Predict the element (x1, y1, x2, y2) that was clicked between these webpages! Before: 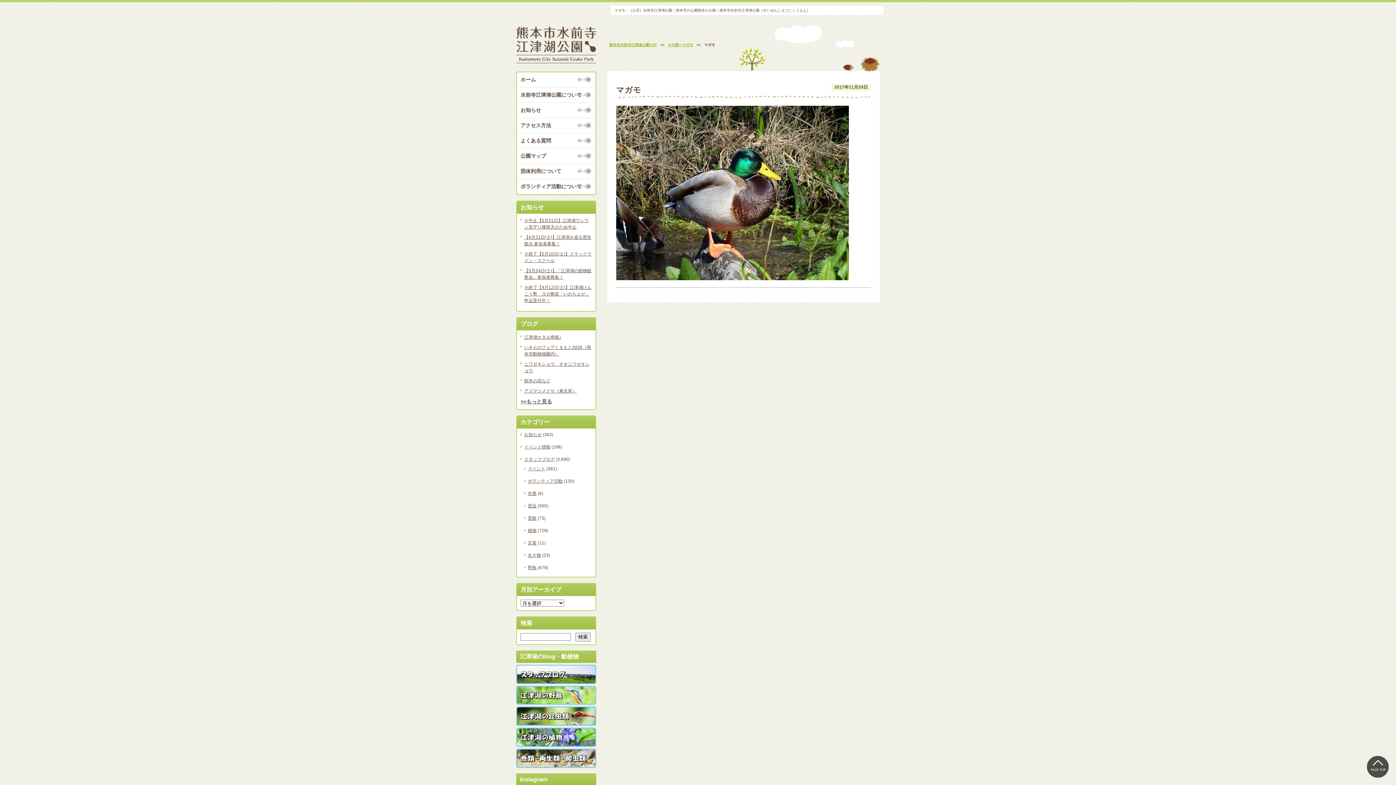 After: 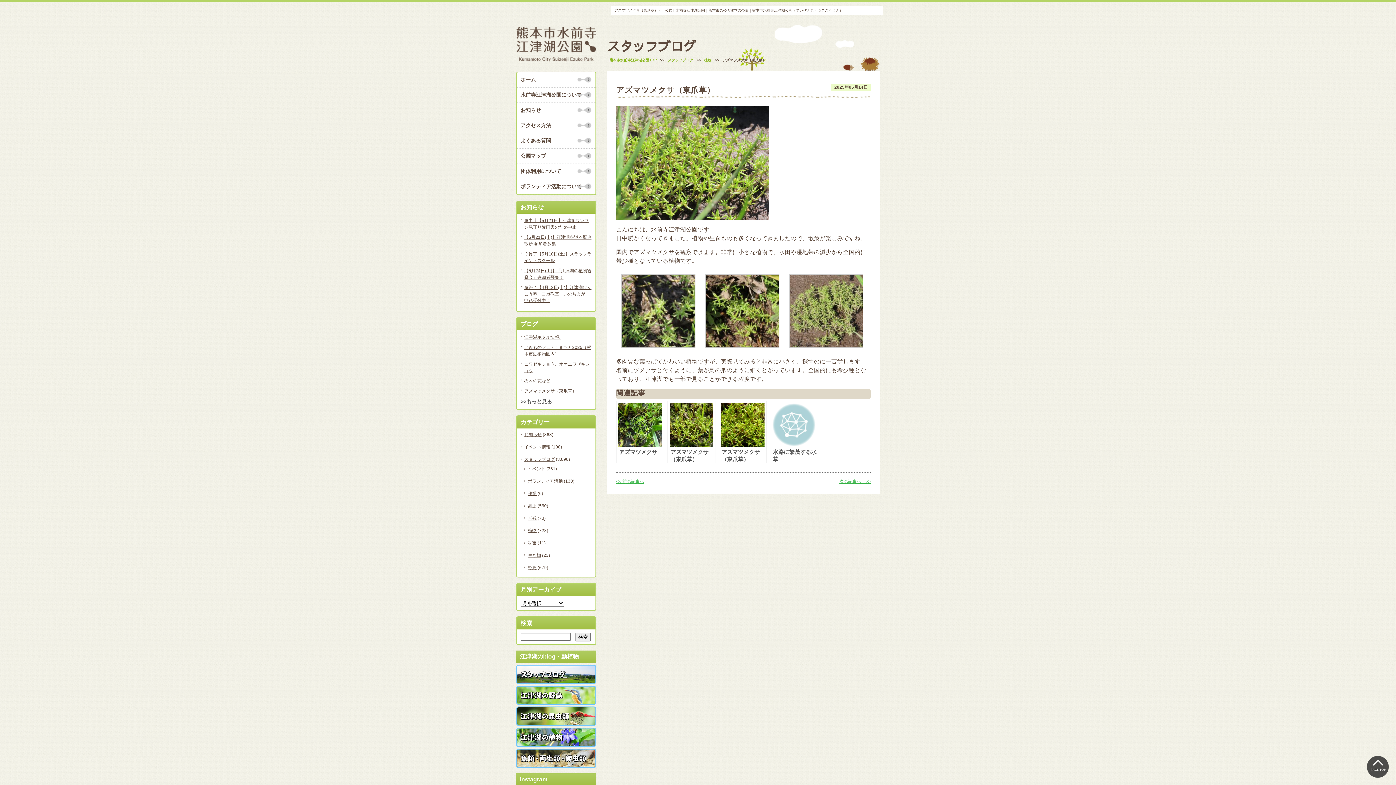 Action: bbox: (520, 388, 592, 394) label: アズマツメクサ（東爪草）